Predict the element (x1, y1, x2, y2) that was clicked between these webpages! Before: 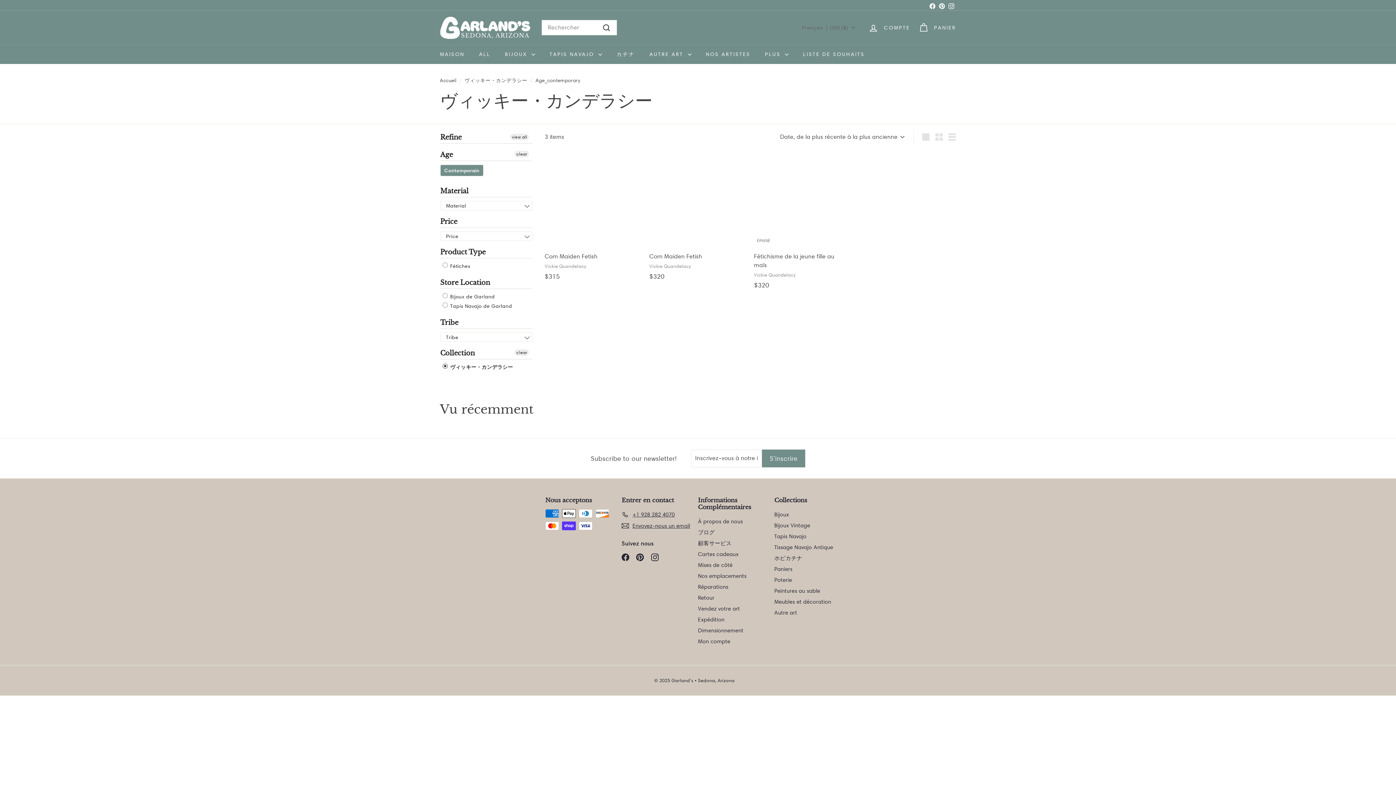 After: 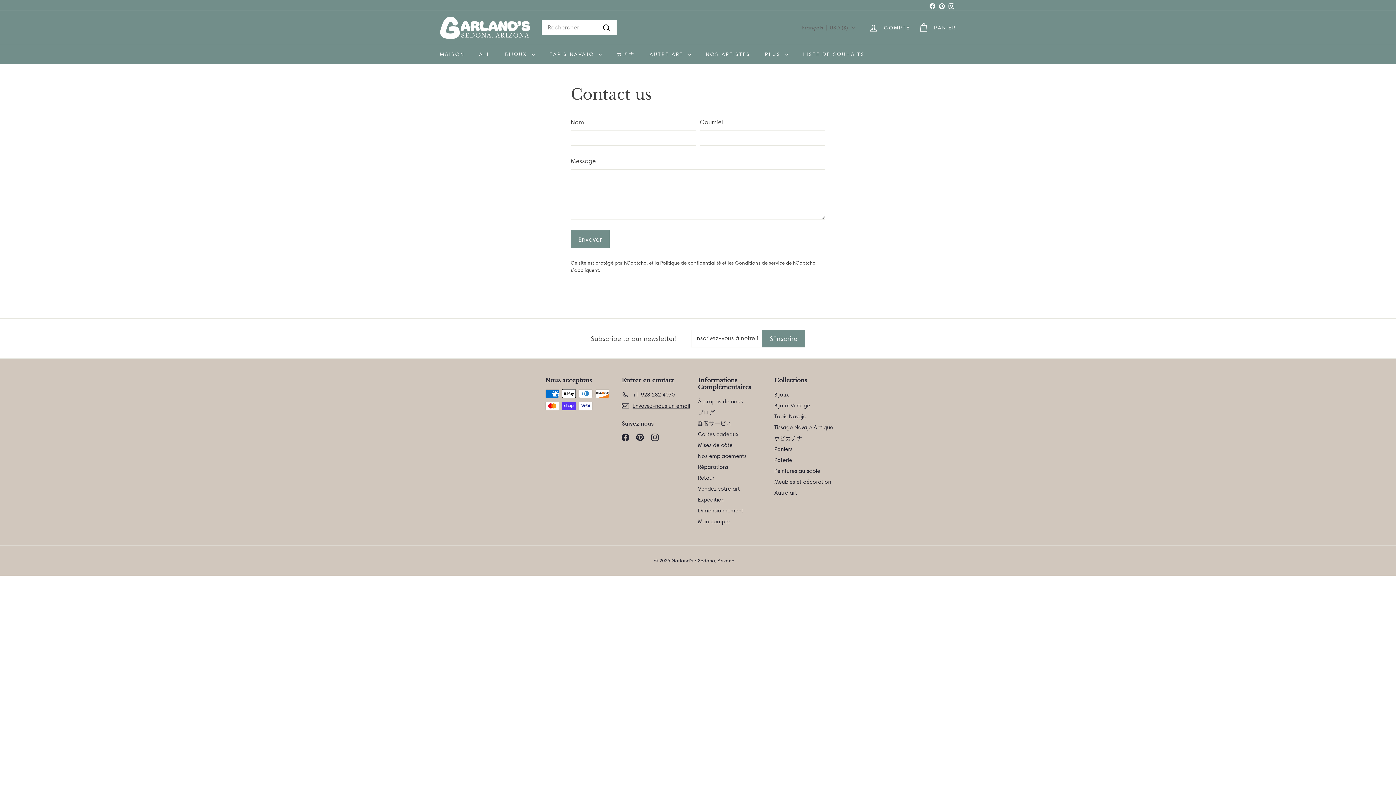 Action: label: Envoyez-nous un email bbox: (621, 520, 690, 531)